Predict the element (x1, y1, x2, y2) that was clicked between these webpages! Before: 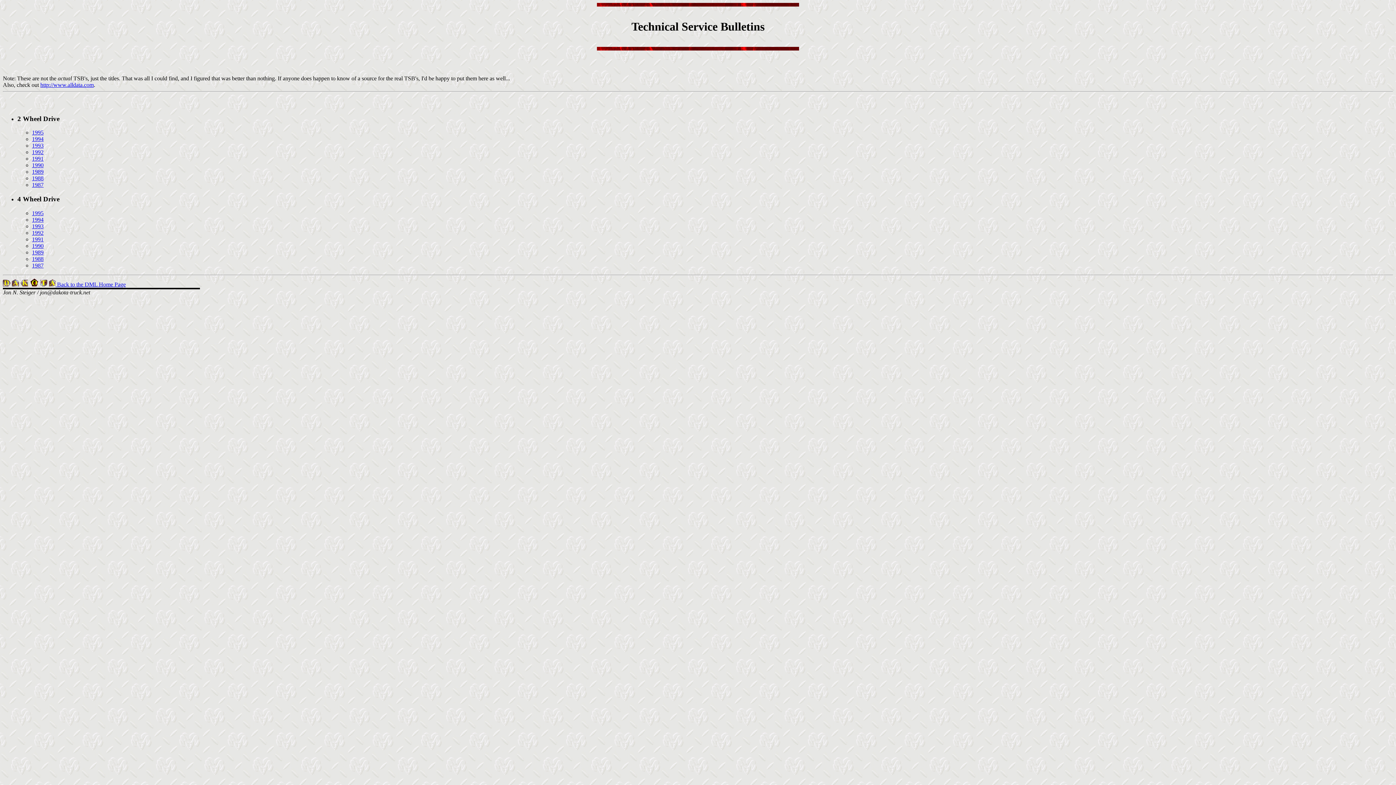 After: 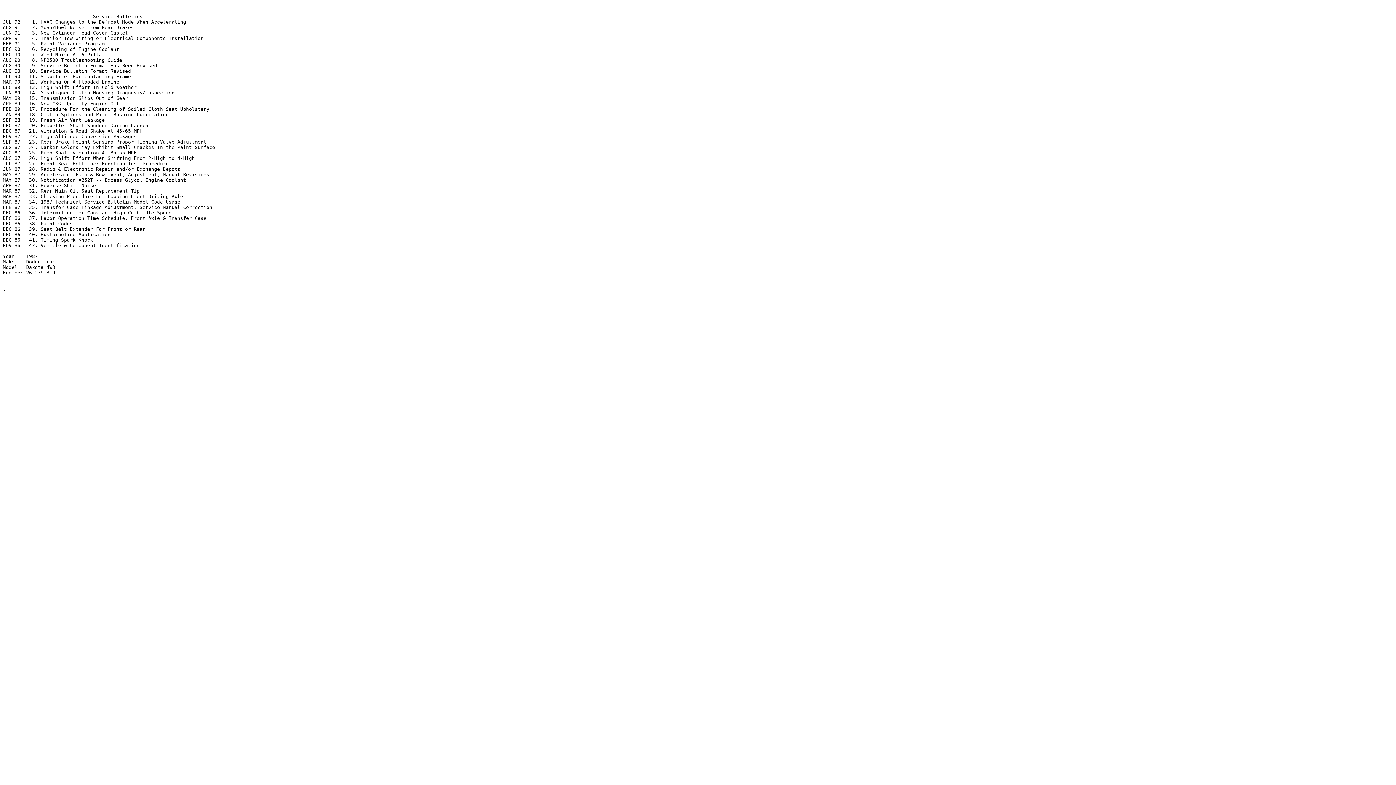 Action: bbox: (32, 262, 43, 268) label: 1987